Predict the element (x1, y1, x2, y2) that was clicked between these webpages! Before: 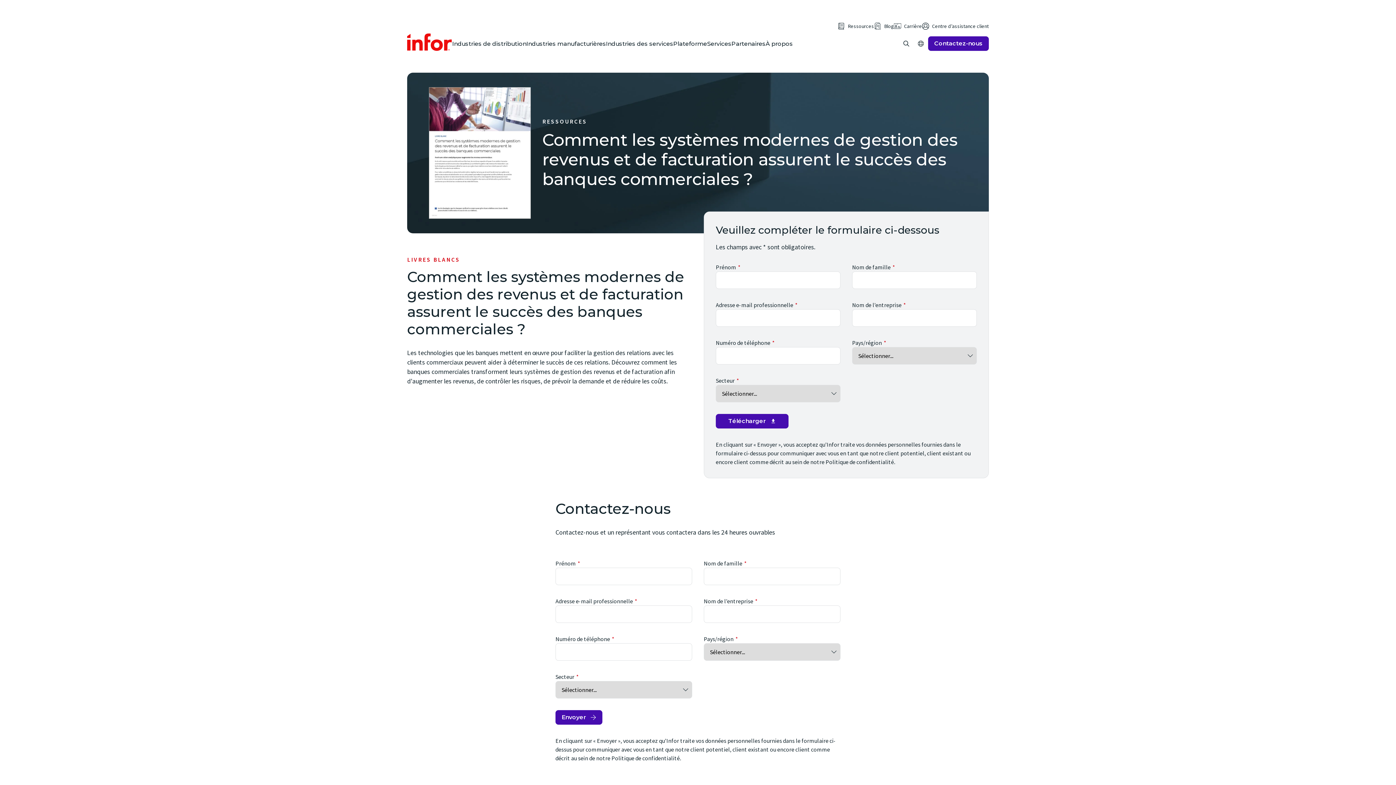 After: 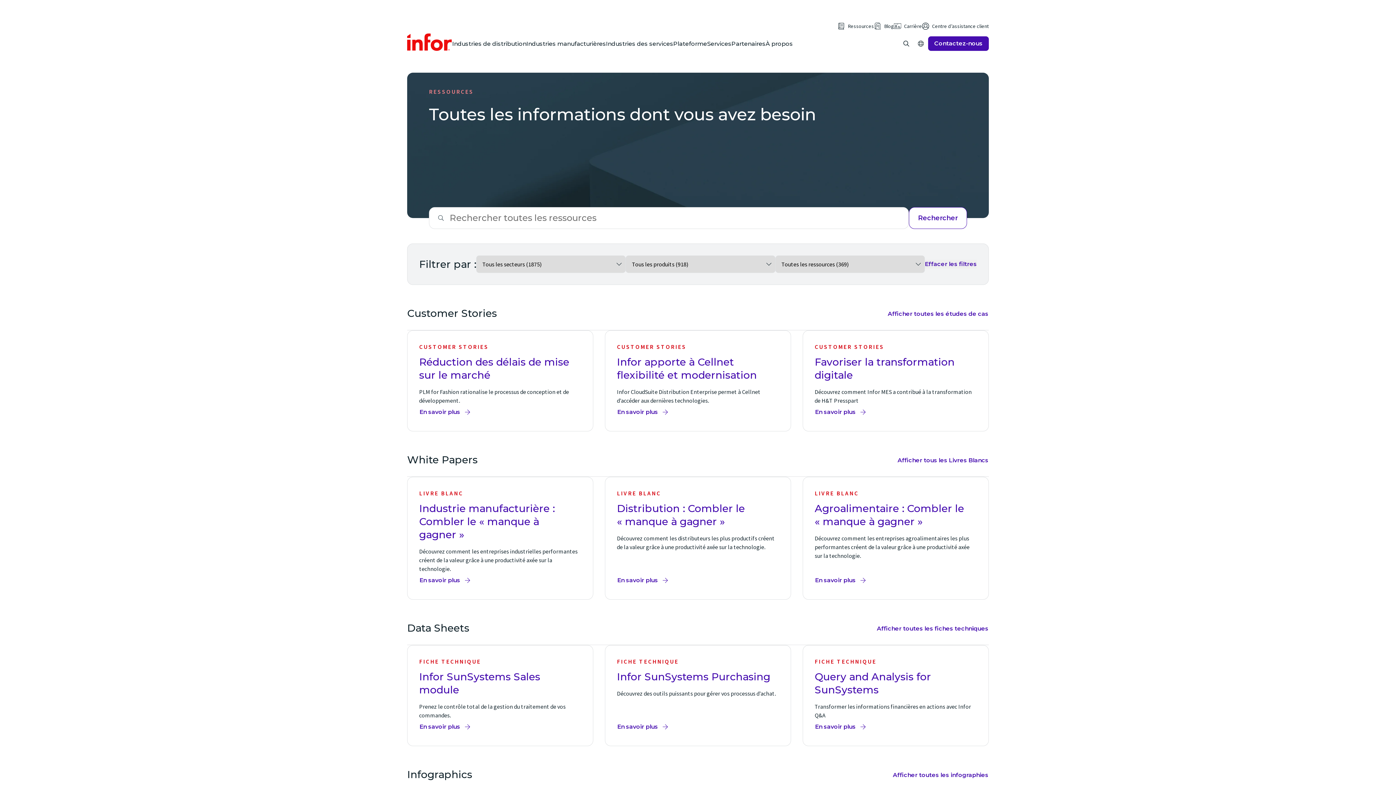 Action: label: RESSOURCES bbox: (542, 117, 587, 125)